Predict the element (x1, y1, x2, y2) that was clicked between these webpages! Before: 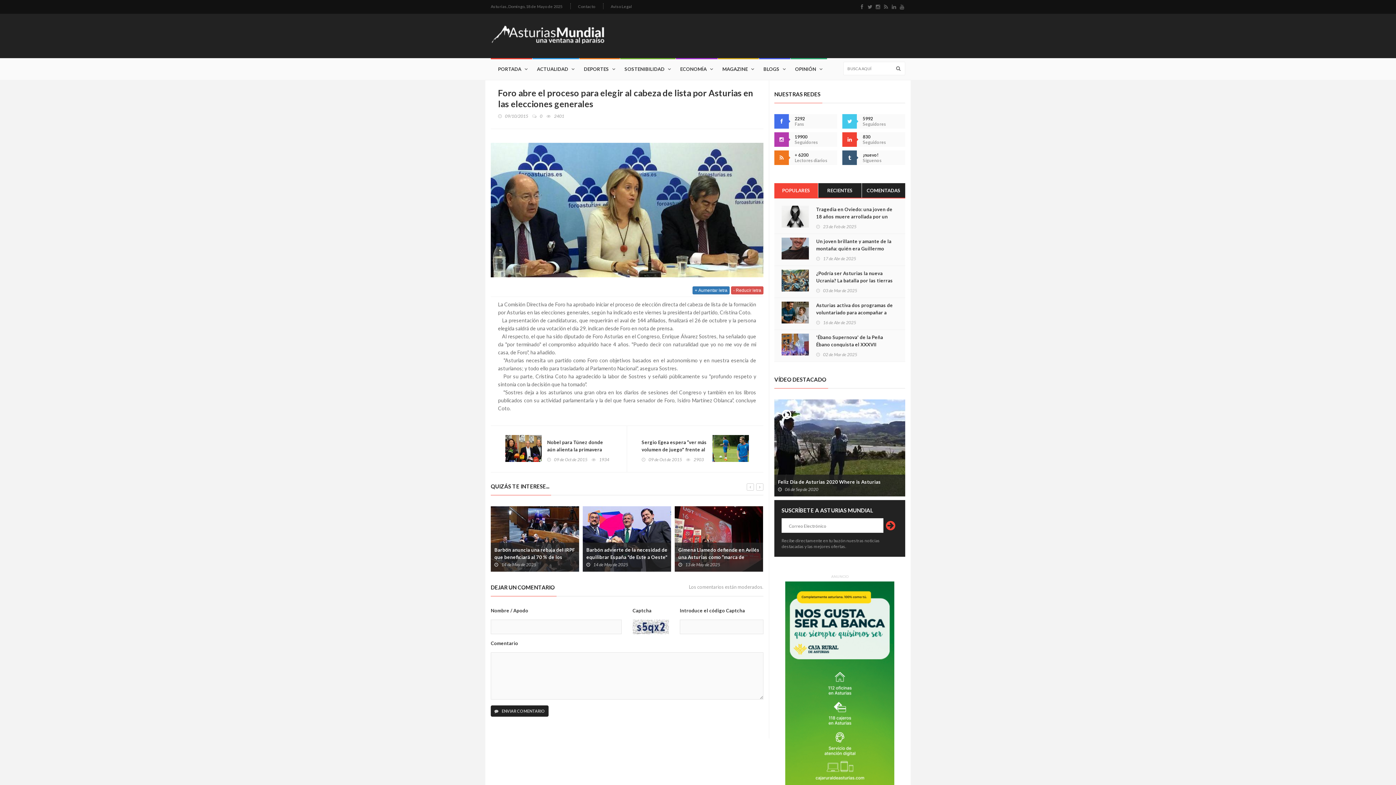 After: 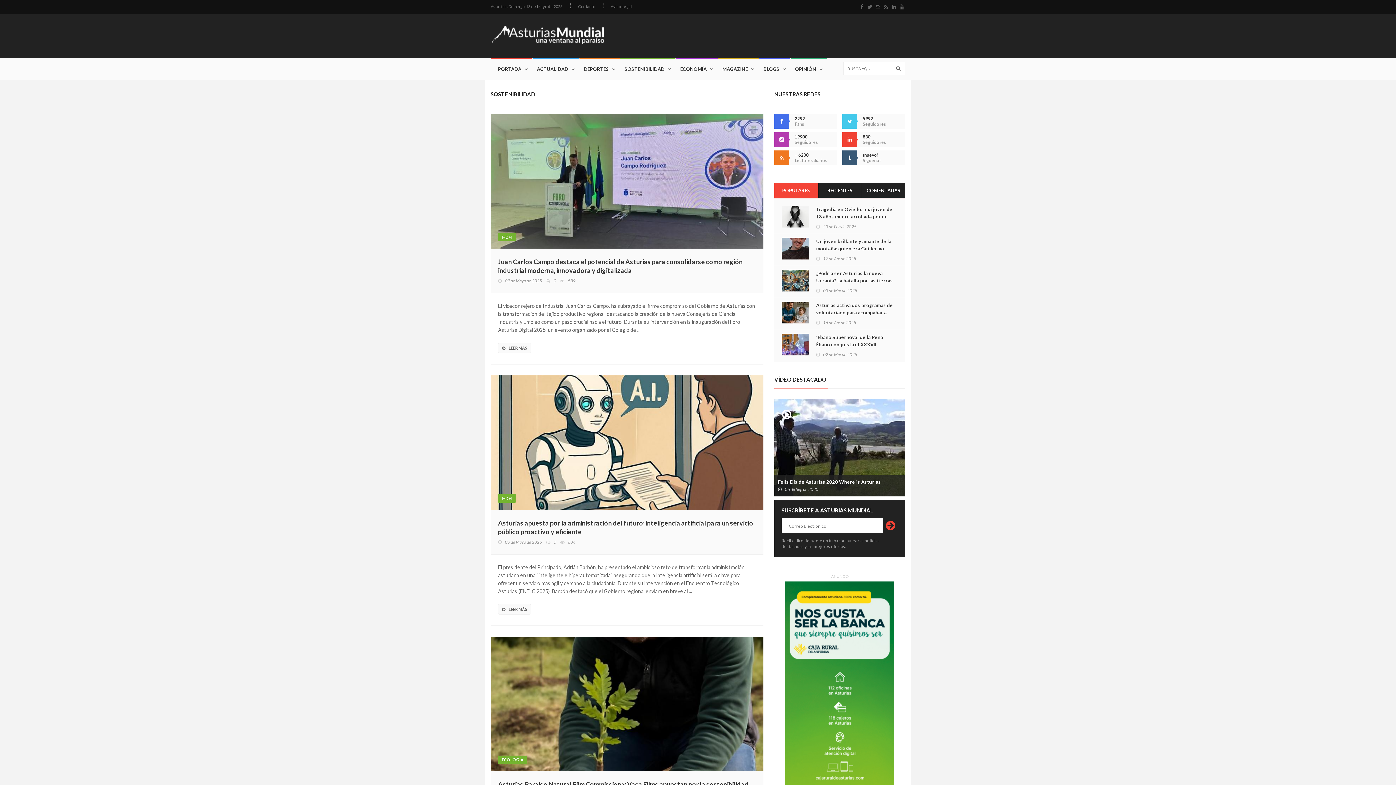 Action: label: SOSTENIBILIDAD bbox: (620, 58, 675, 80)